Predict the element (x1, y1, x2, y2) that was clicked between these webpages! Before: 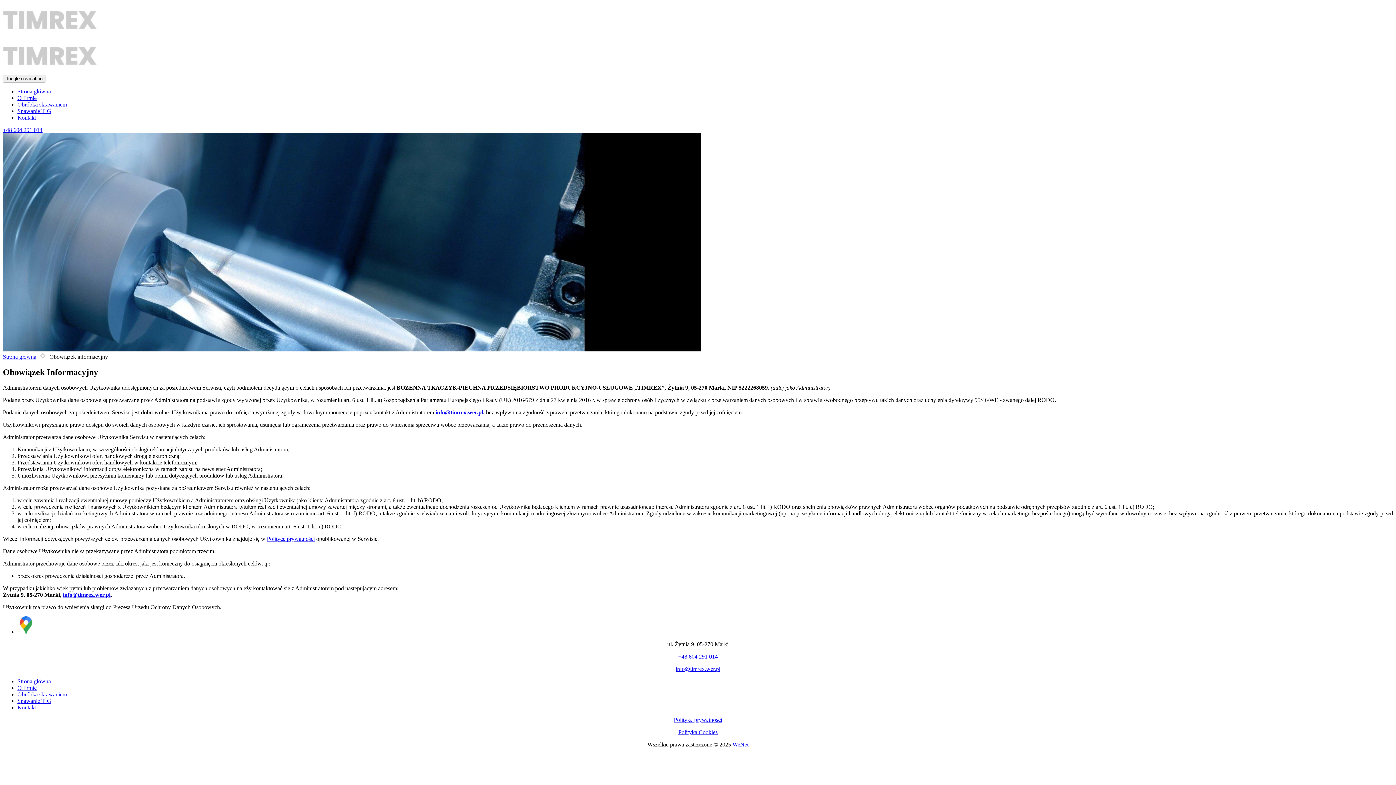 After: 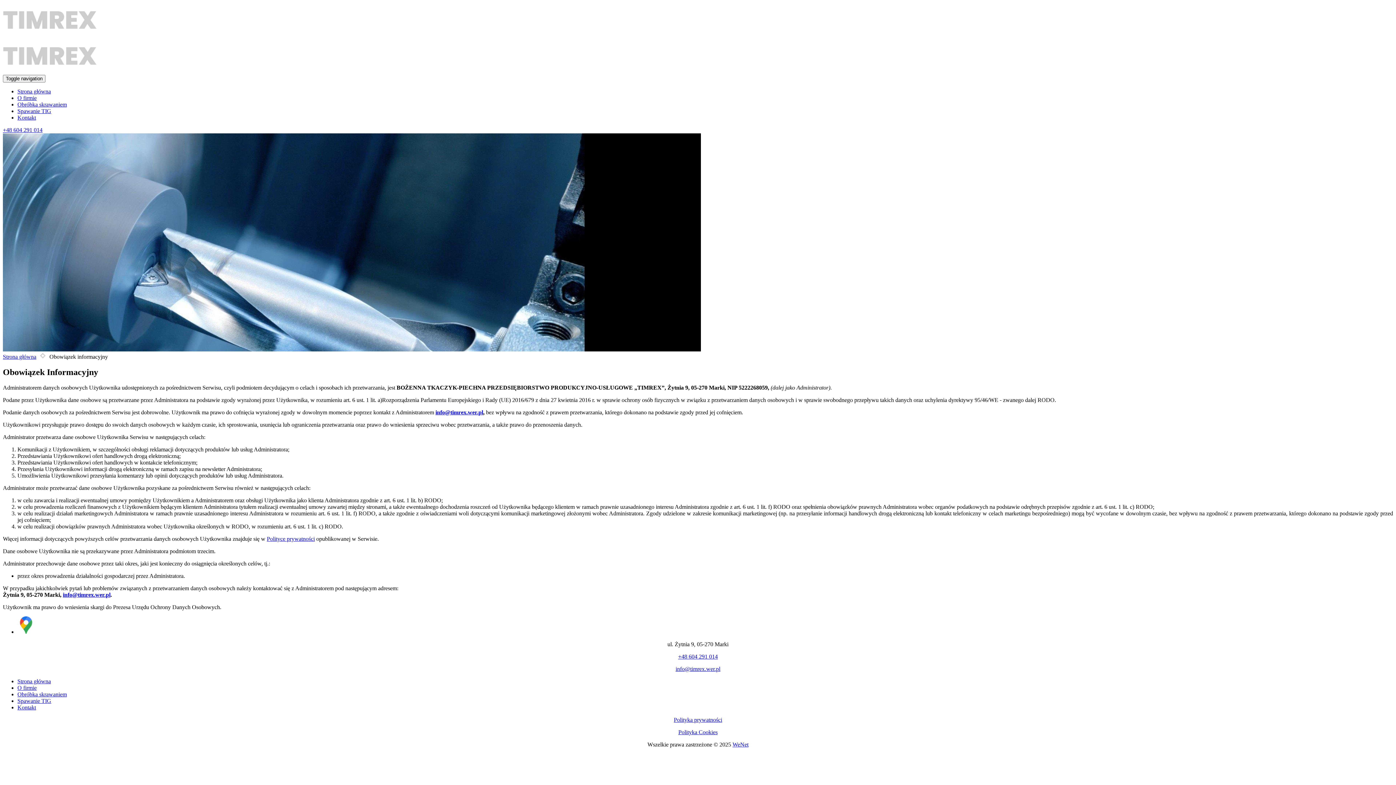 Action: bbox: (732, 741, 748, 747) label: WeNet